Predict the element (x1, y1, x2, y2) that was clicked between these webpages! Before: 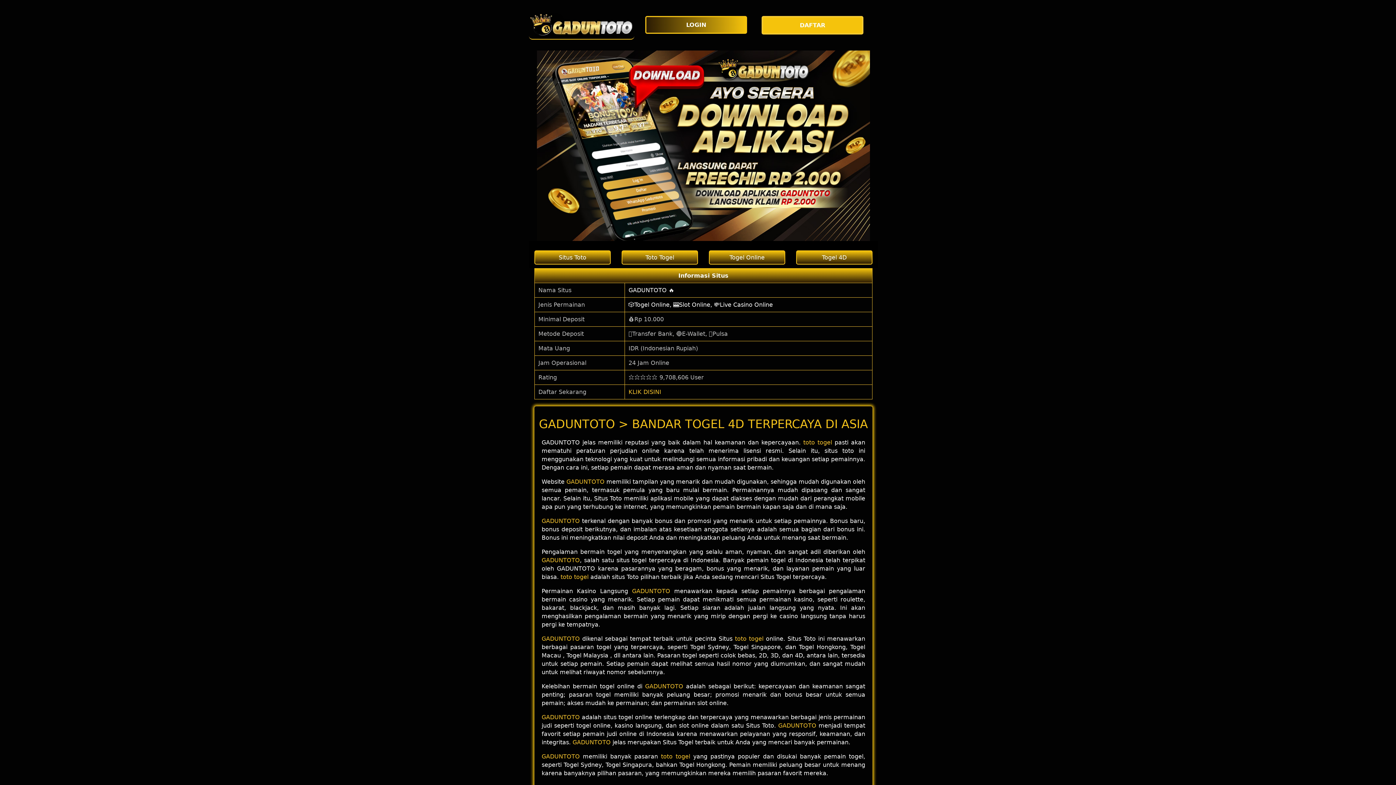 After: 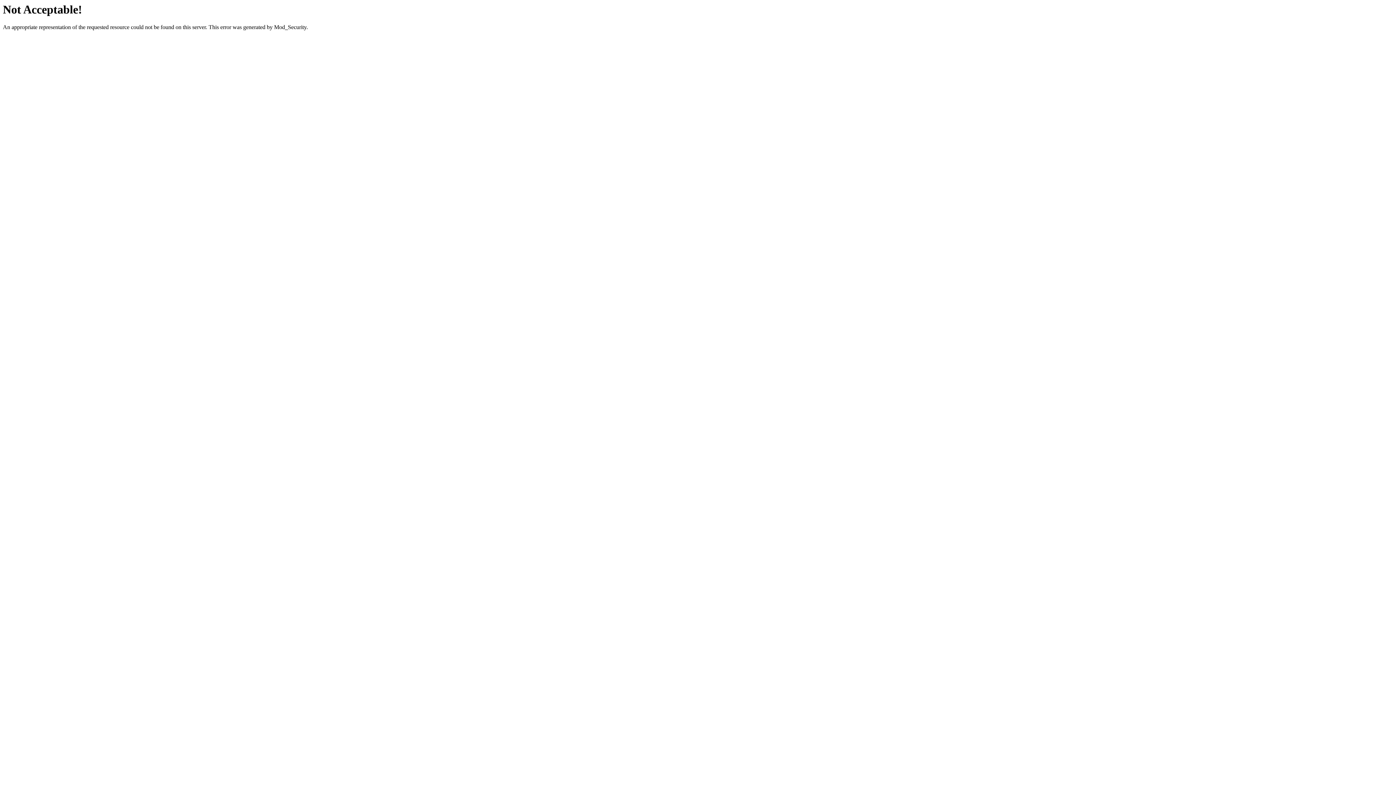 Action: bbox: (661, 753, 690, 760) label: toto togel